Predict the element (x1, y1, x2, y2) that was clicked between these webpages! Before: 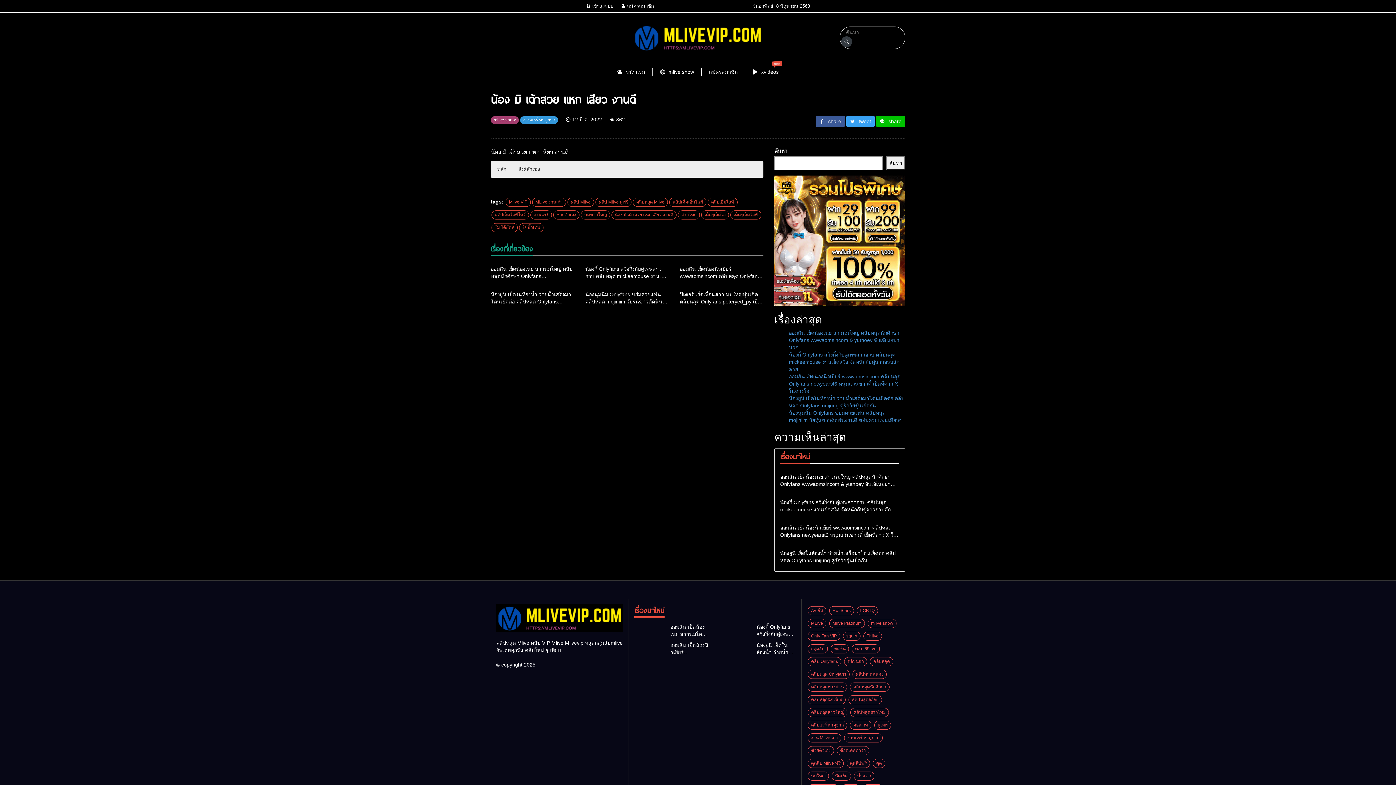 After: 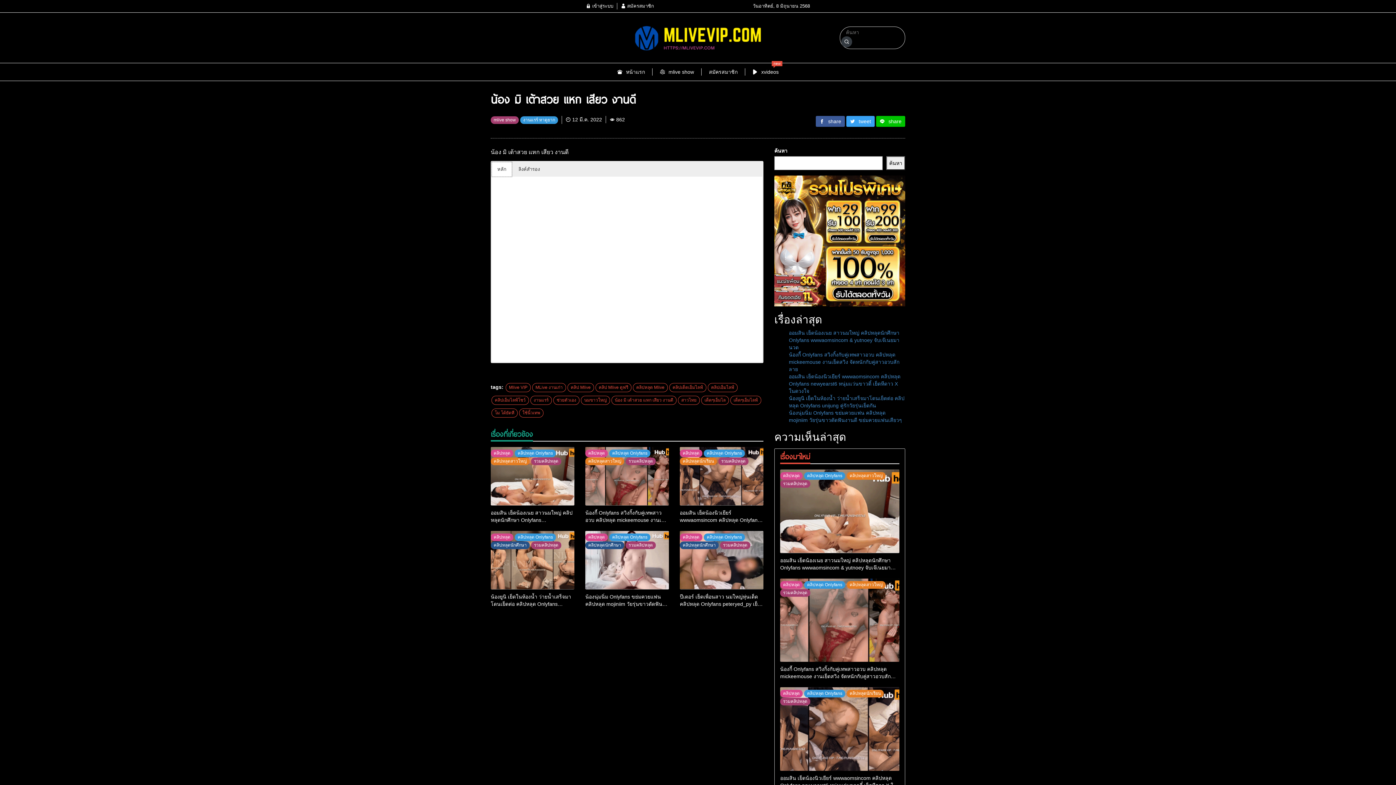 Action: label: หลัก bbox: (492, 162, 512, 176)